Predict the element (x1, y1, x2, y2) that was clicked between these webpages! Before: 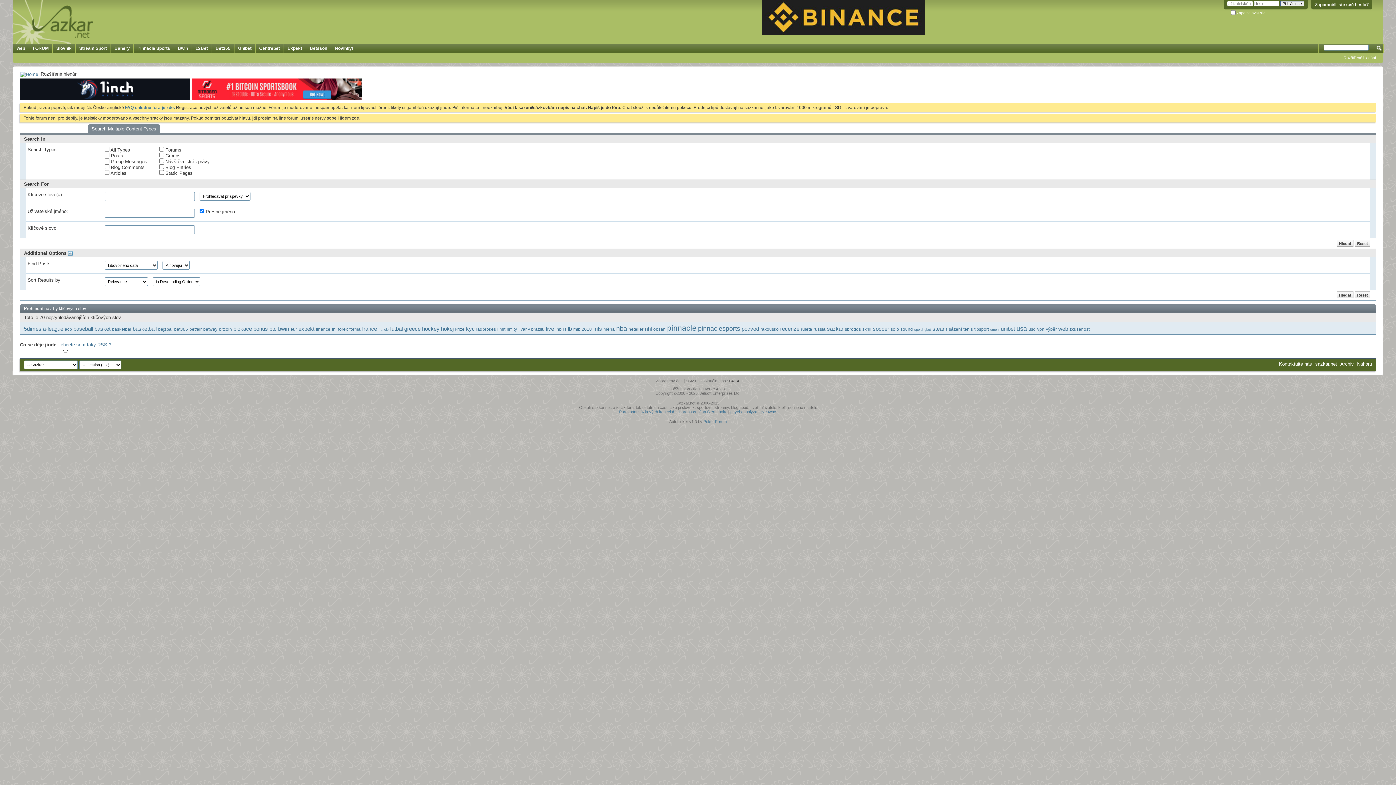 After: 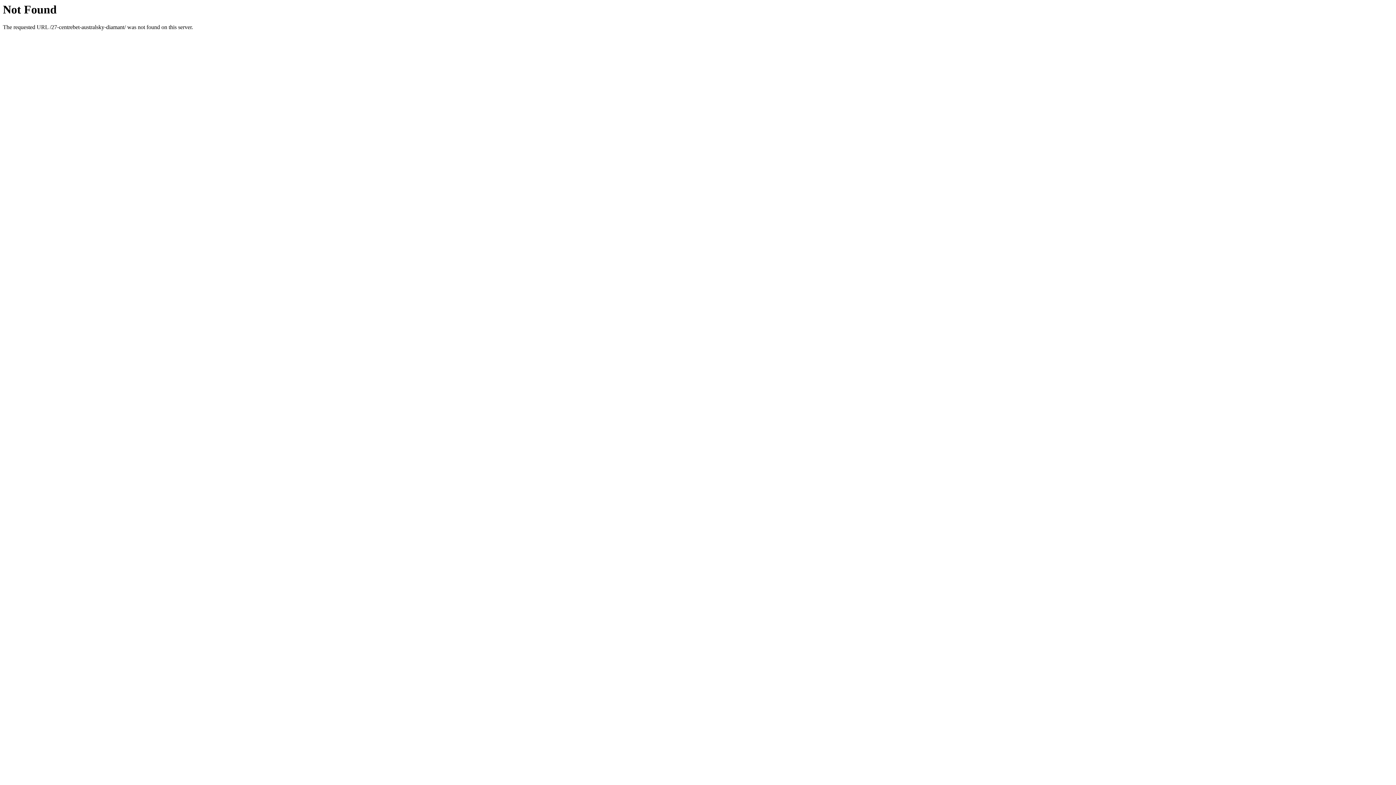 Action: bbox: (255, 43, 283, 53) label: Centrebet